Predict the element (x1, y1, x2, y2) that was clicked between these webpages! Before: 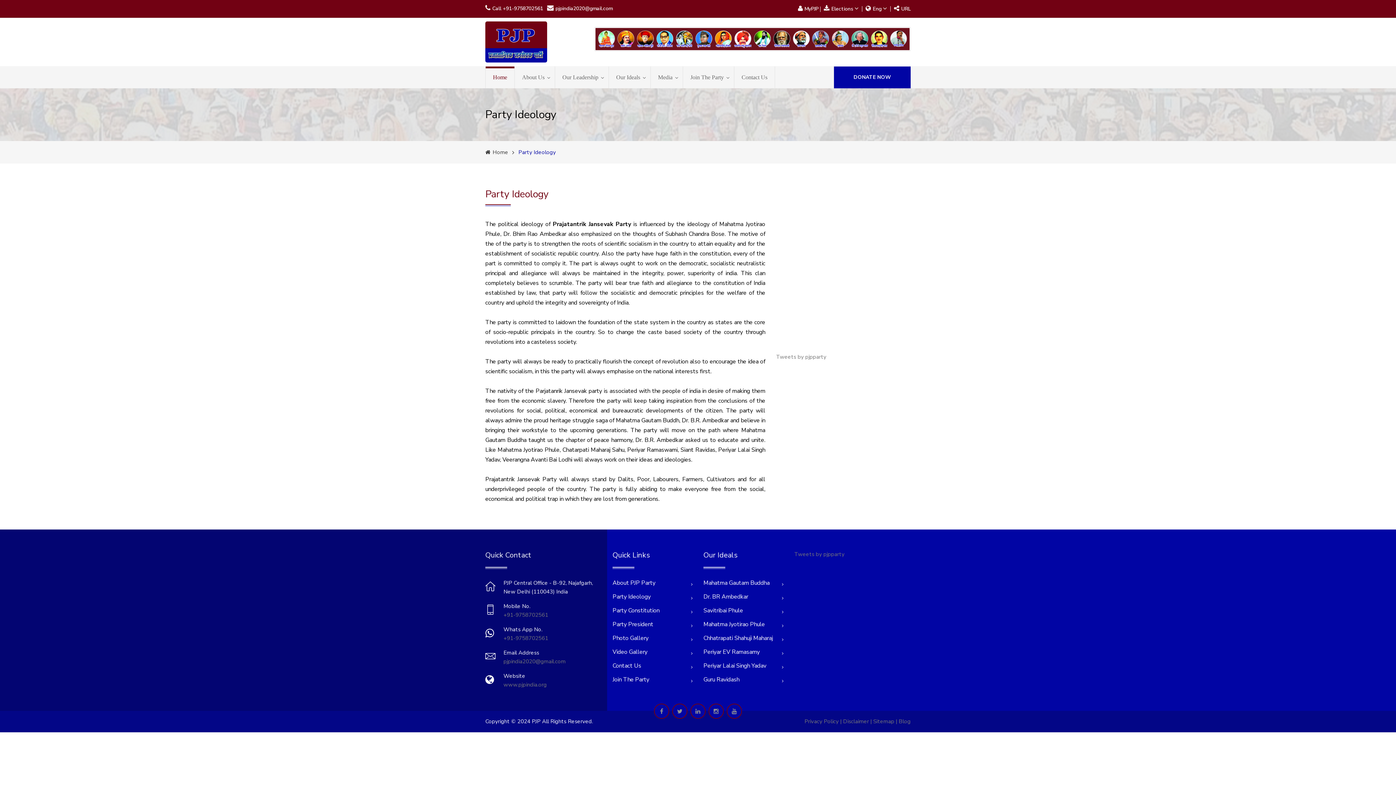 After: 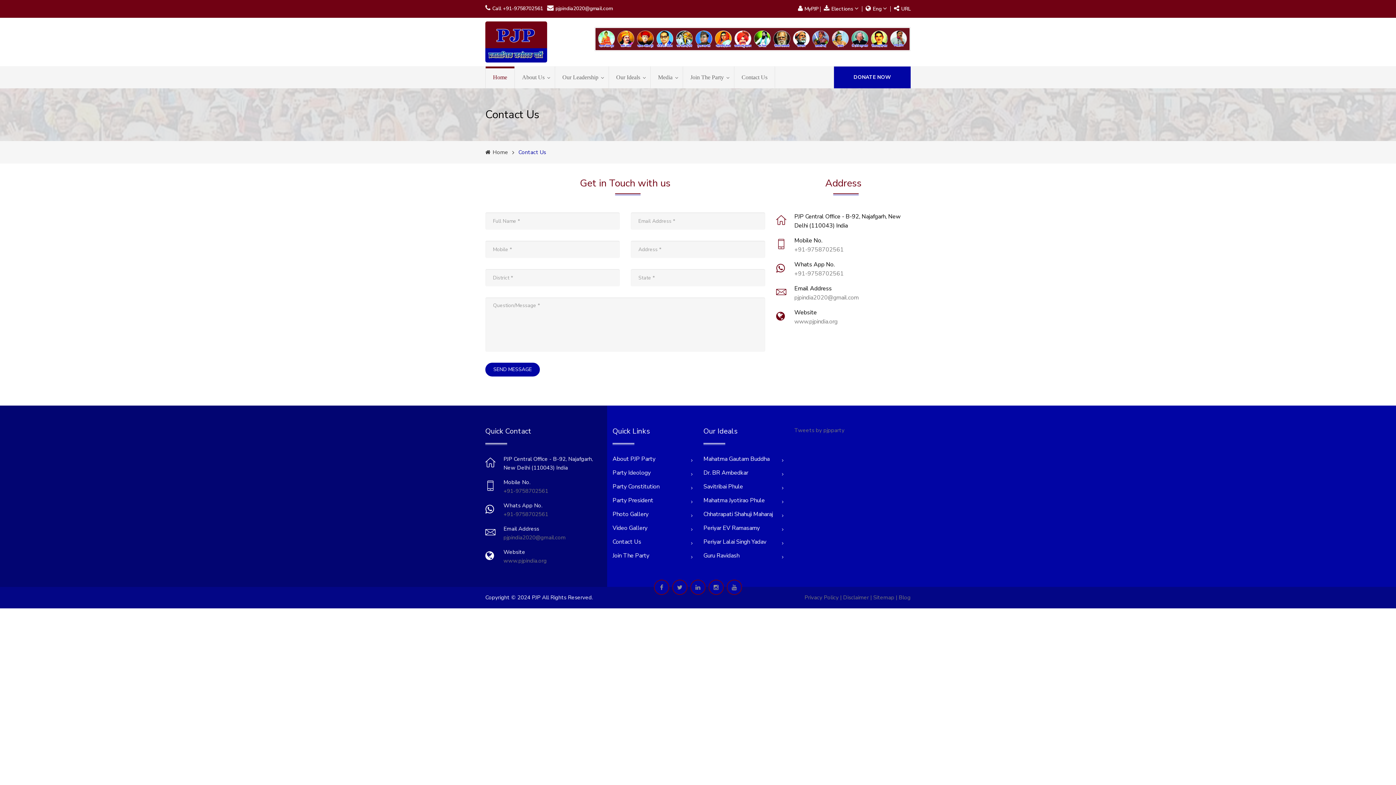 Action: label: Contact Us bbox: (734, 66, 774, 88)